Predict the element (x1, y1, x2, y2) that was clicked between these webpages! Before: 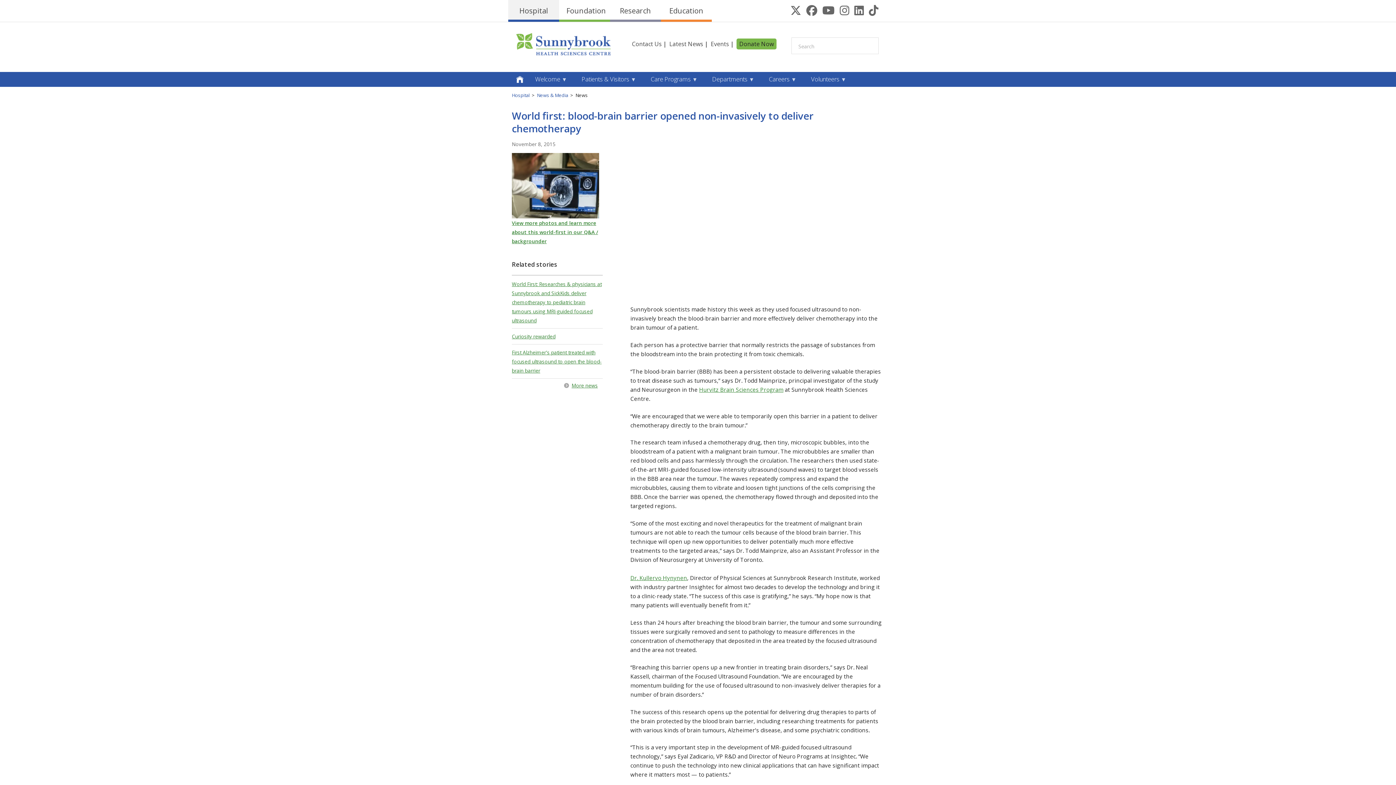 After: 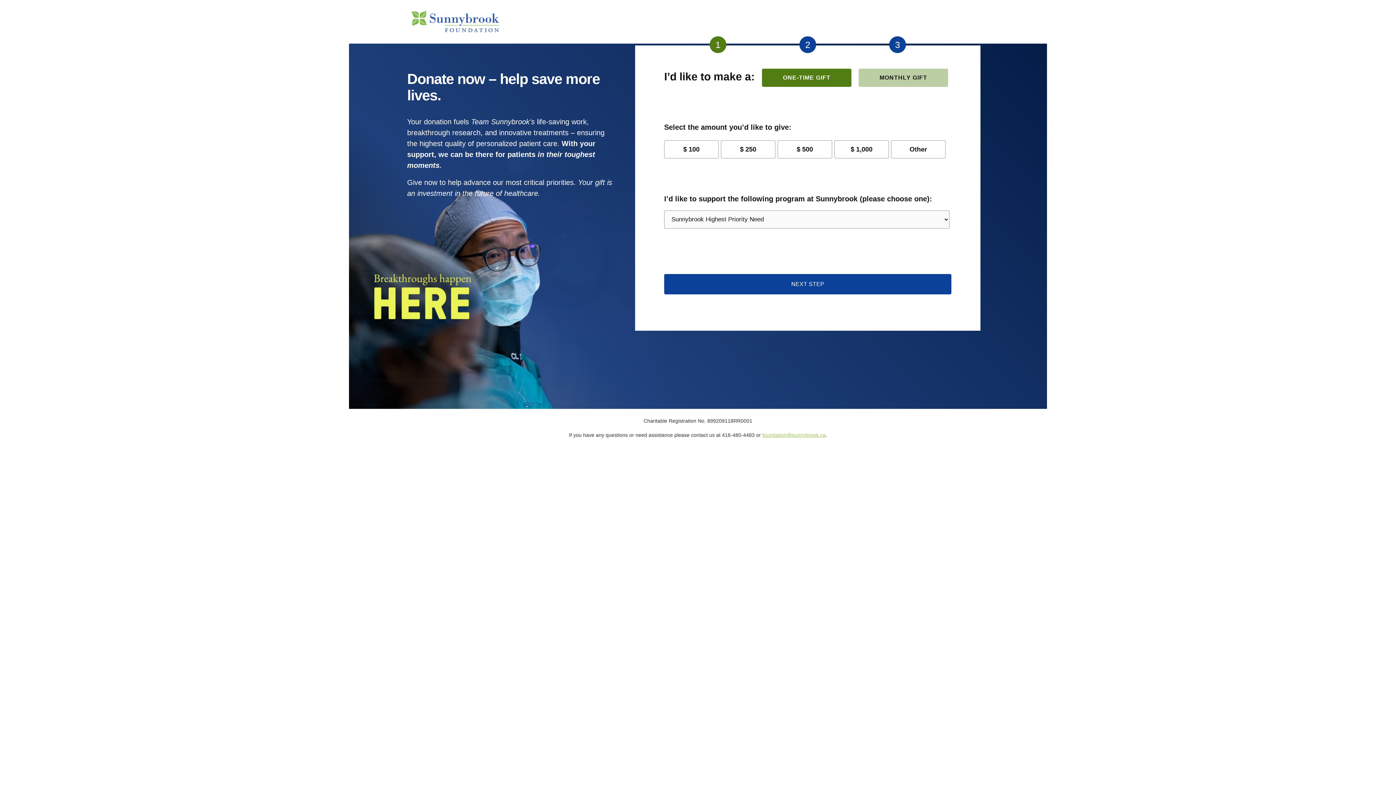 Action: bbox: (736, 38, 776, 49) label: Donate Now